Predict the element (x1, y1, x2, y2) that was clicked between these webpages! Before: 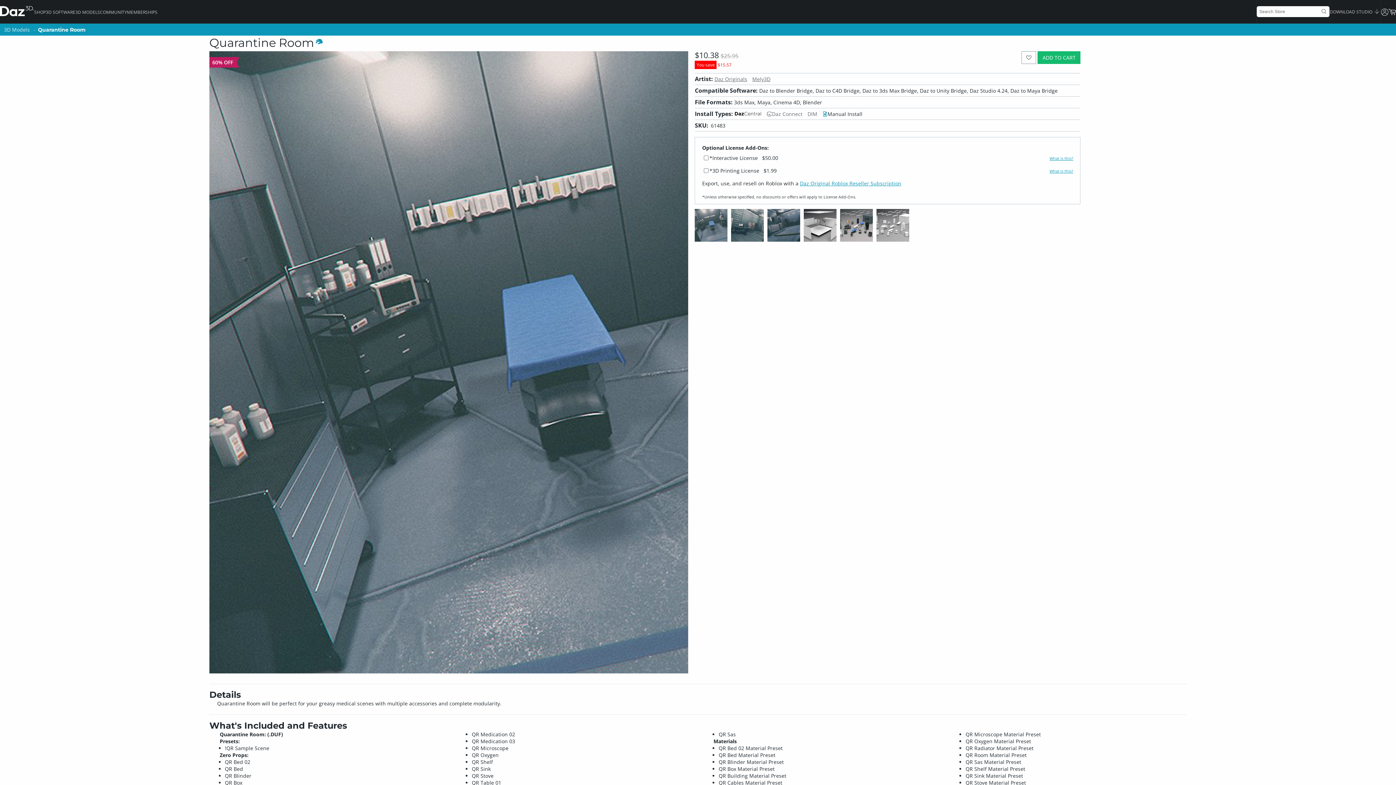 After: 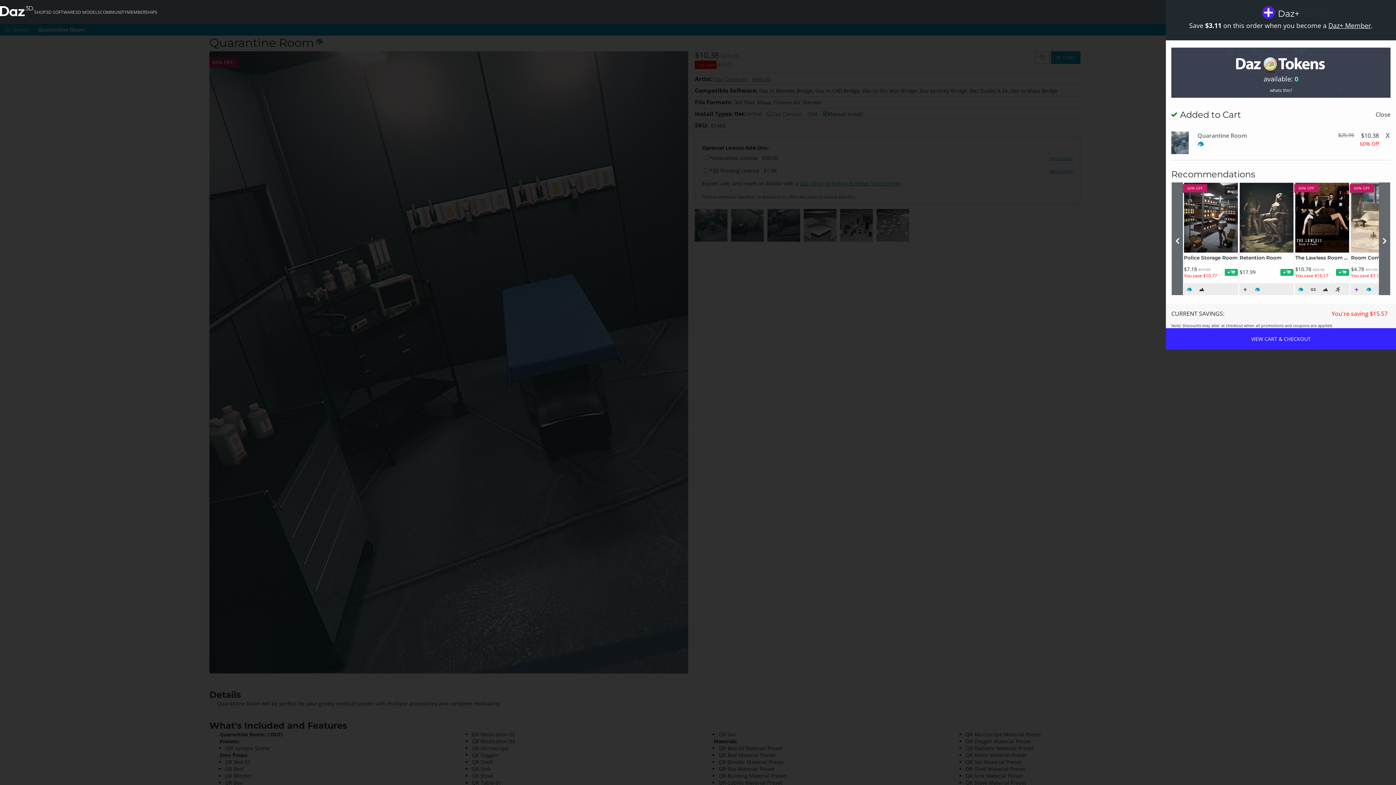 Action: label: ADD TO CART bbox: (1037, 51, 1080, 63)